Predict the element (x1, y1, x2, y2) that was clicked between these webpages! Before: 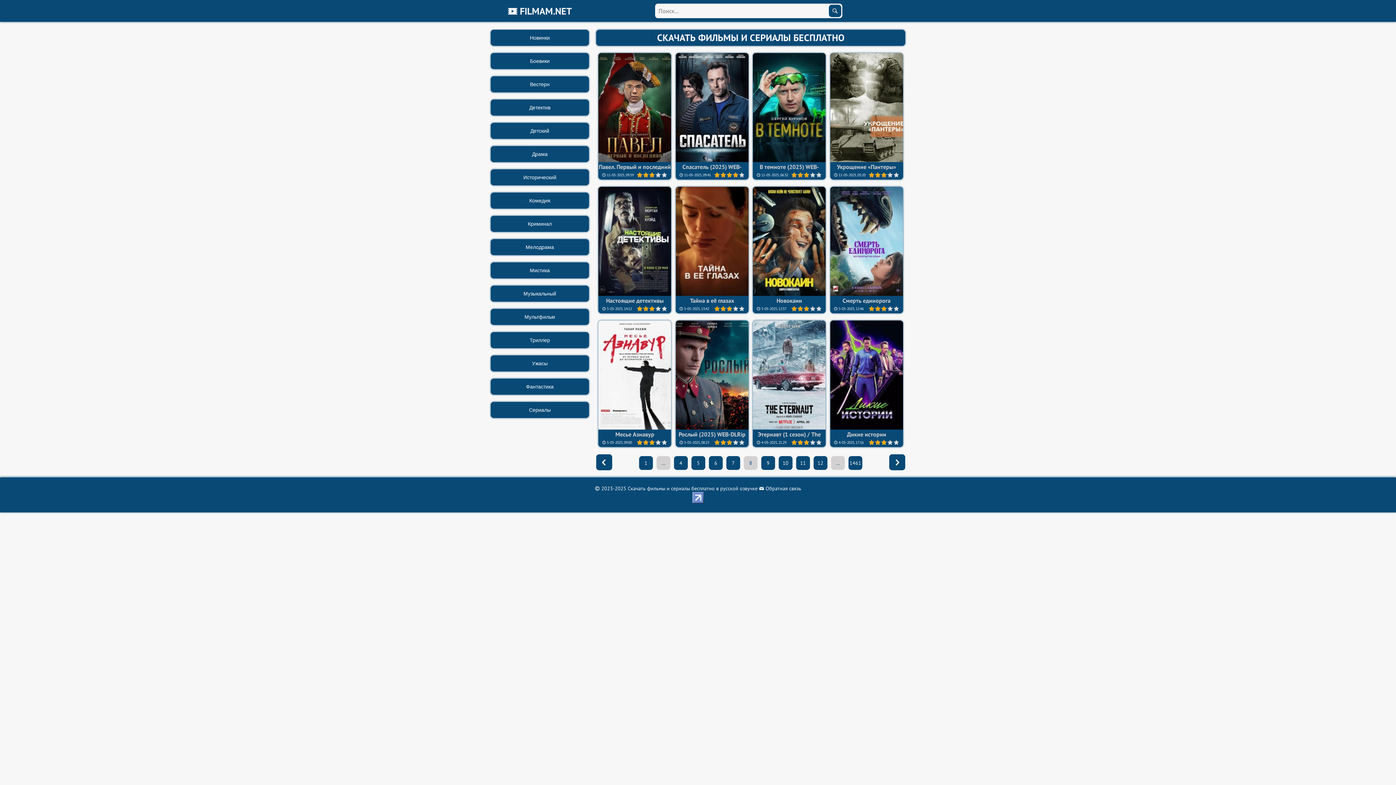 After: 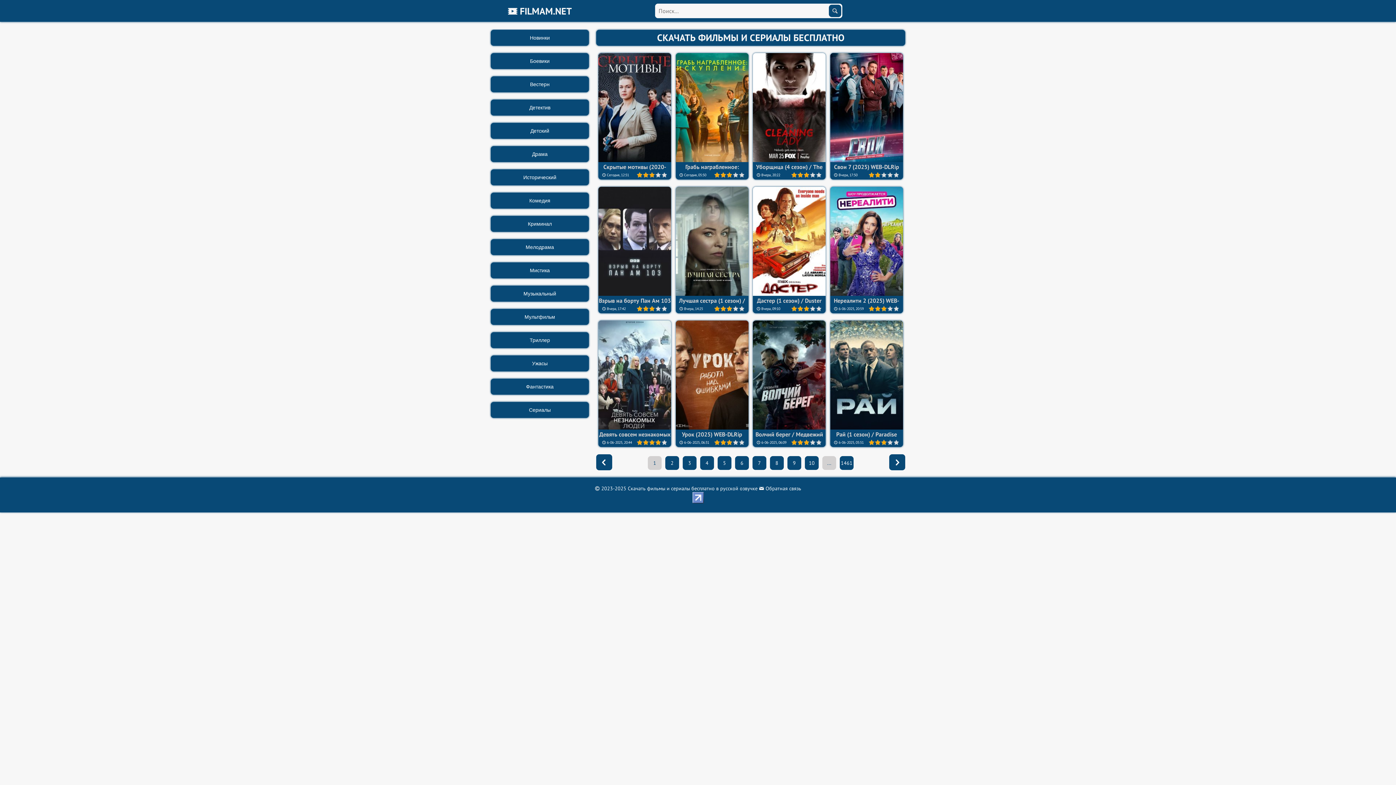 Action: label: Скачать фильмы и сериалы бесплатно в русской озвучке bbox: (628, 485, 757, 492)